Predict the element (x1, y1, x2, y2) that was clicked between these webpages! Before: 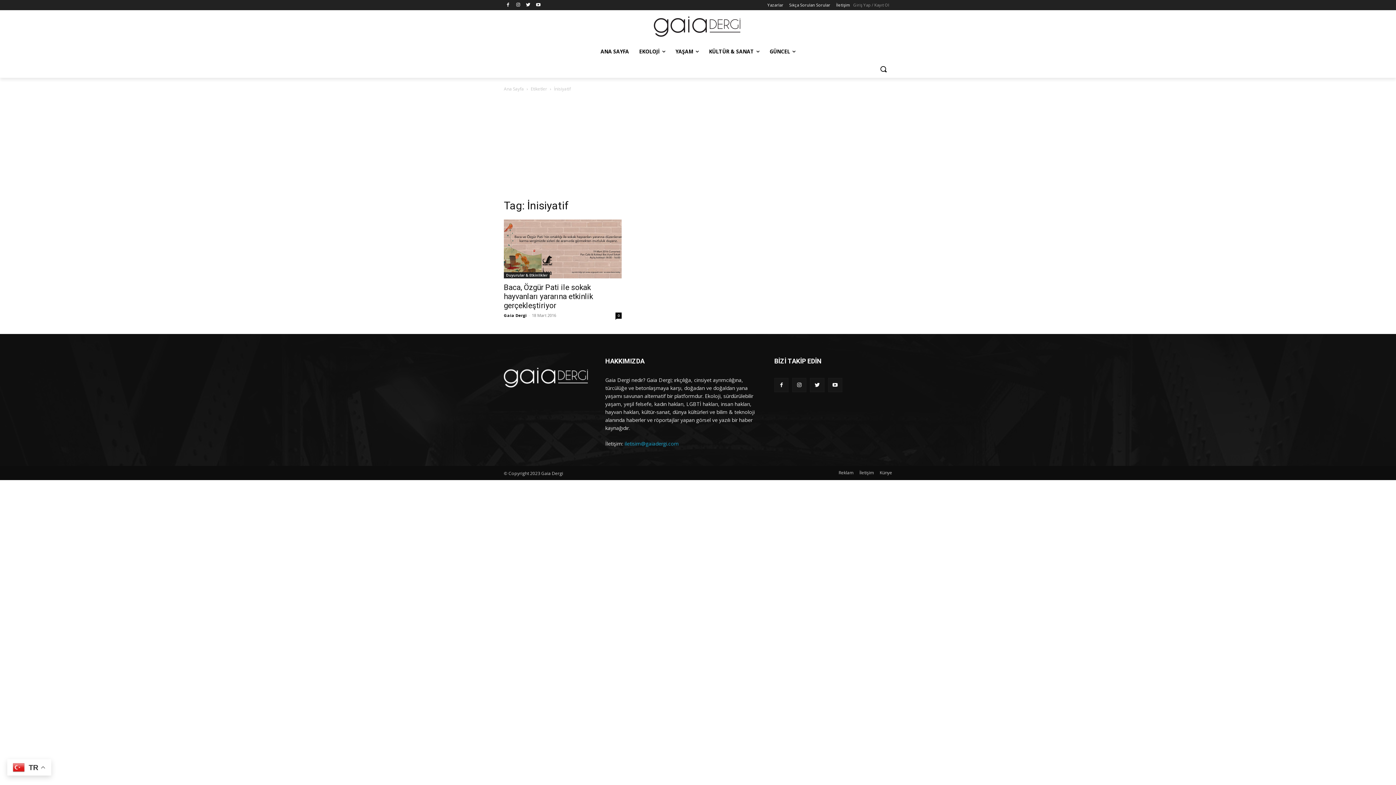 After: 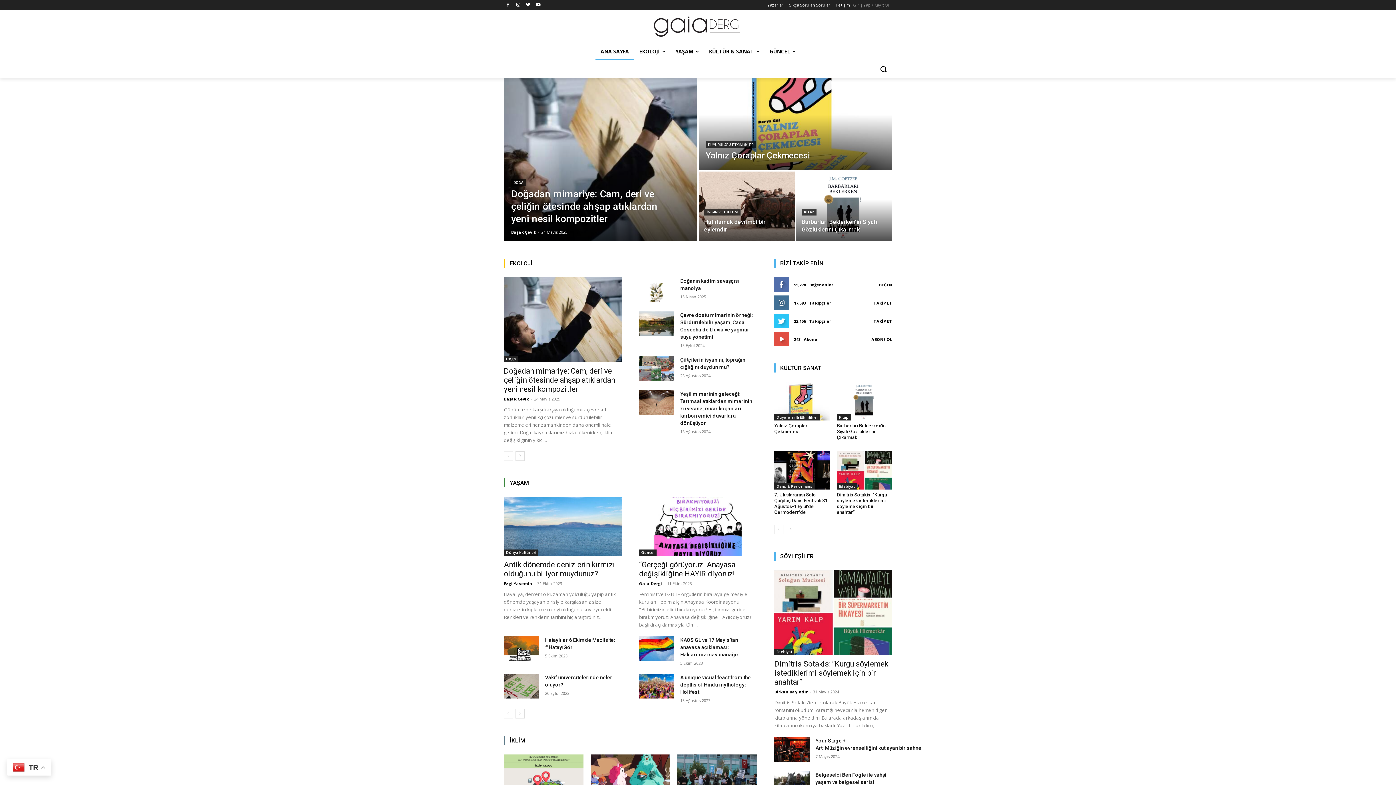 Action: bbox: (504, 10, 892, 42)